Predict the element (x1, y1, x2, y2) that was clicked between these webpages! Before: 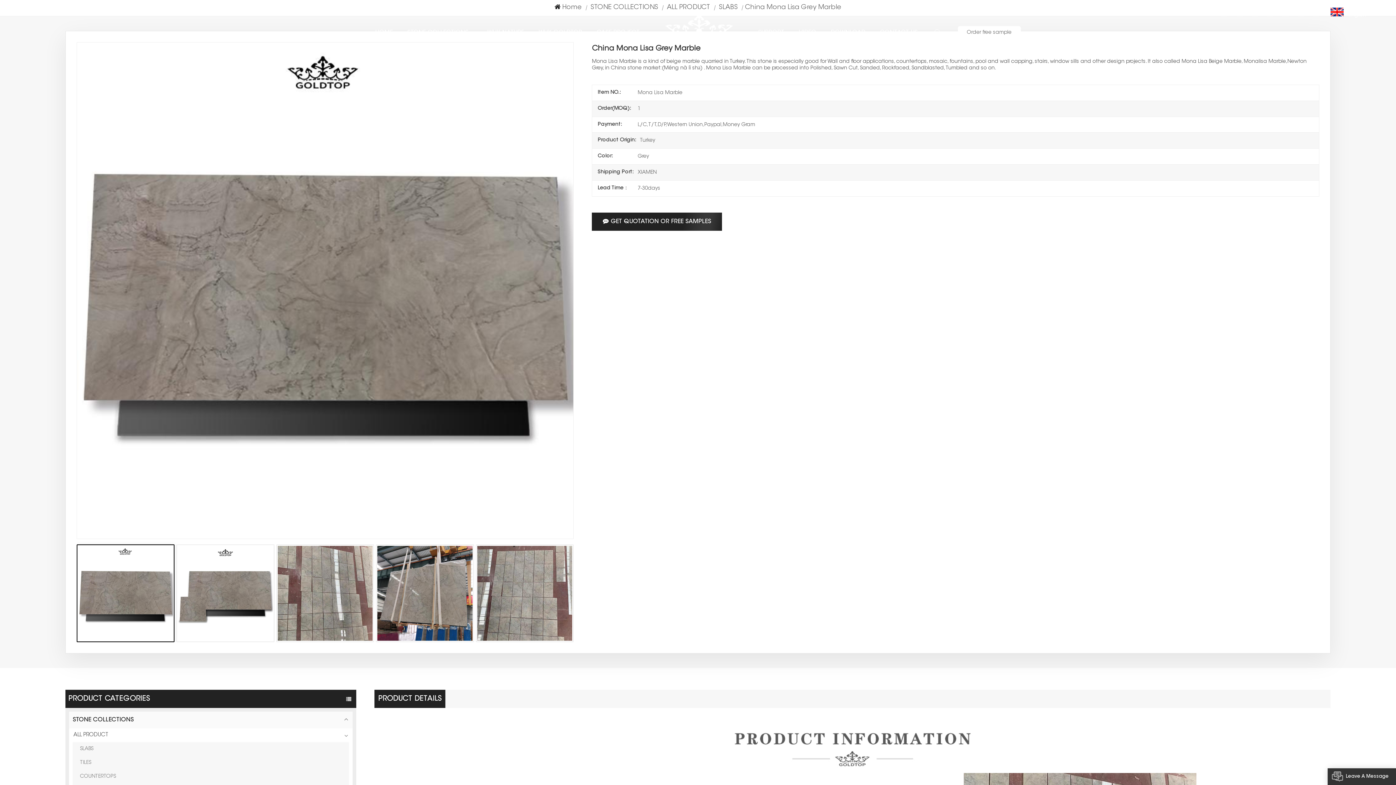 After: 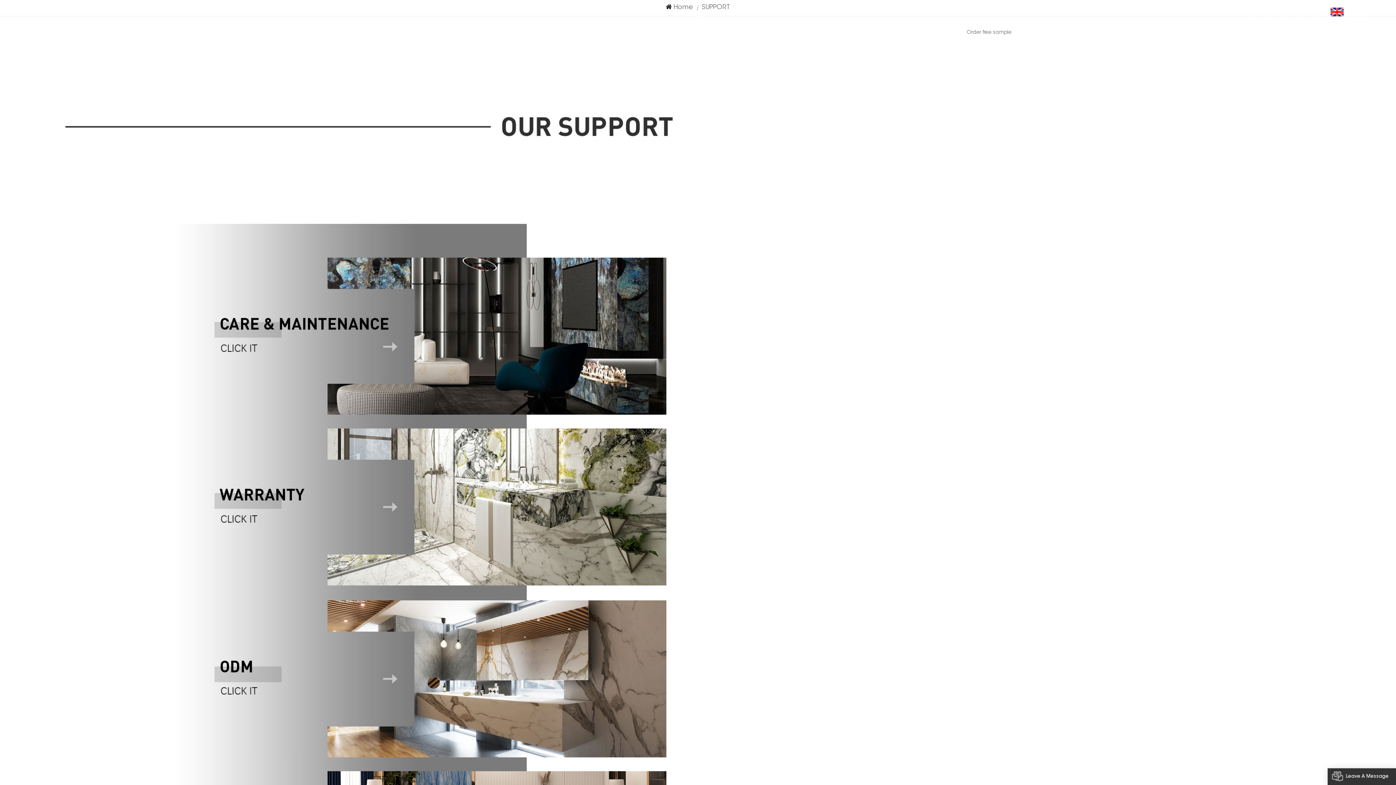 Action: label: SUPPORT bbox: (758, 23, 784, 42)